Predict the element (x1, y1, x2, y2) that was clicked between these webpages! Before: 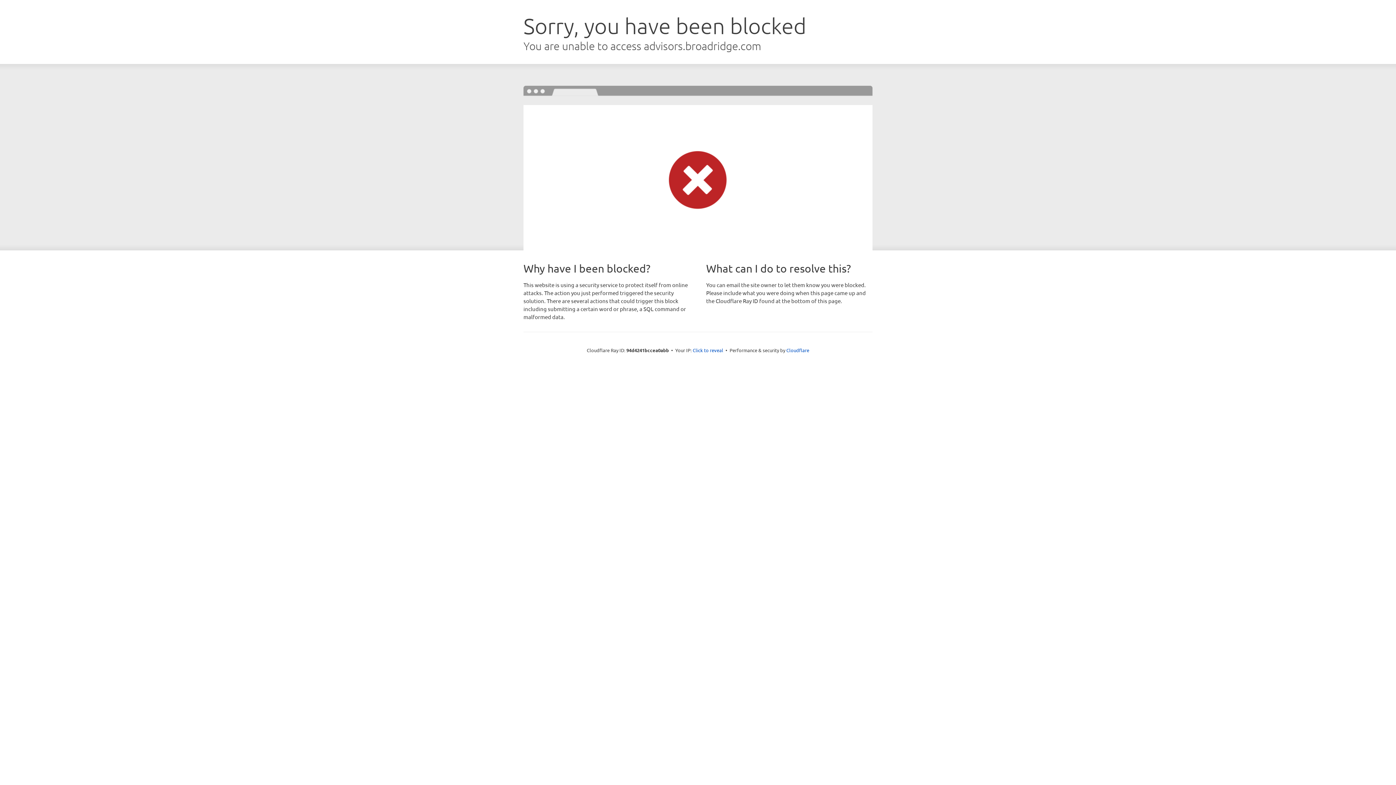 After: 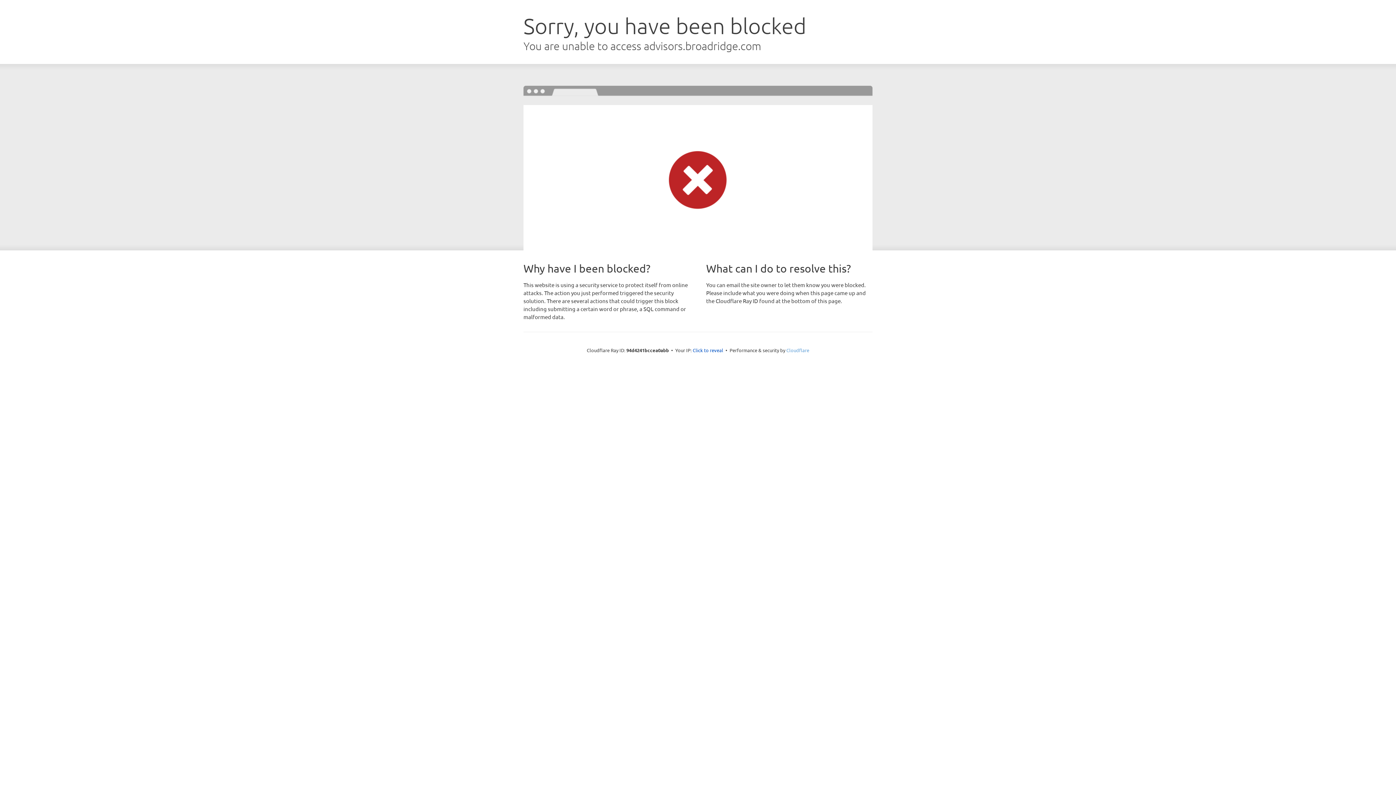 Action: label: Cloudflare bbox: (786, 347, 809, 353)